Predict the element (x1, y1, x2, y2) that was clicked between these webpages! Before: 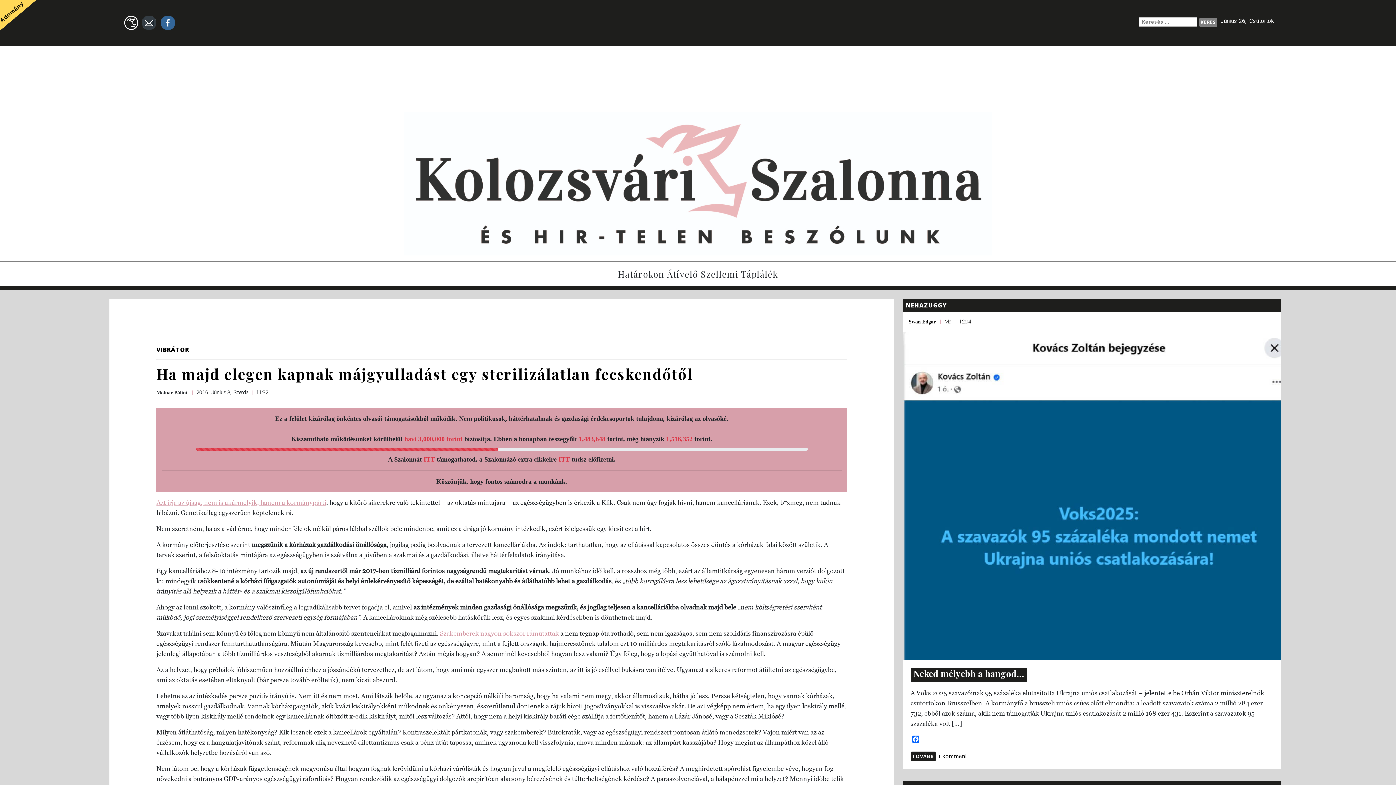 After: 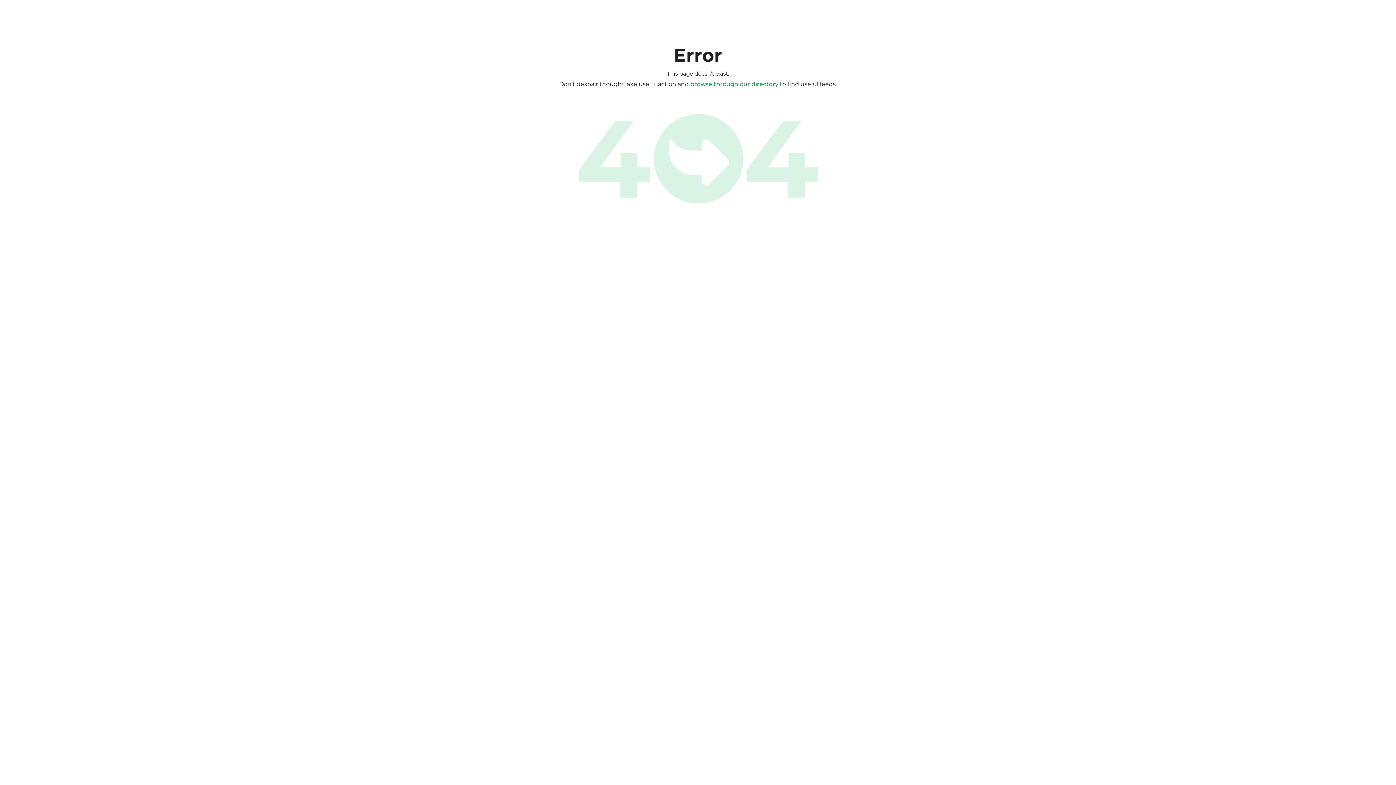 Action: bbox: (141, 19, 157, 25) label:  